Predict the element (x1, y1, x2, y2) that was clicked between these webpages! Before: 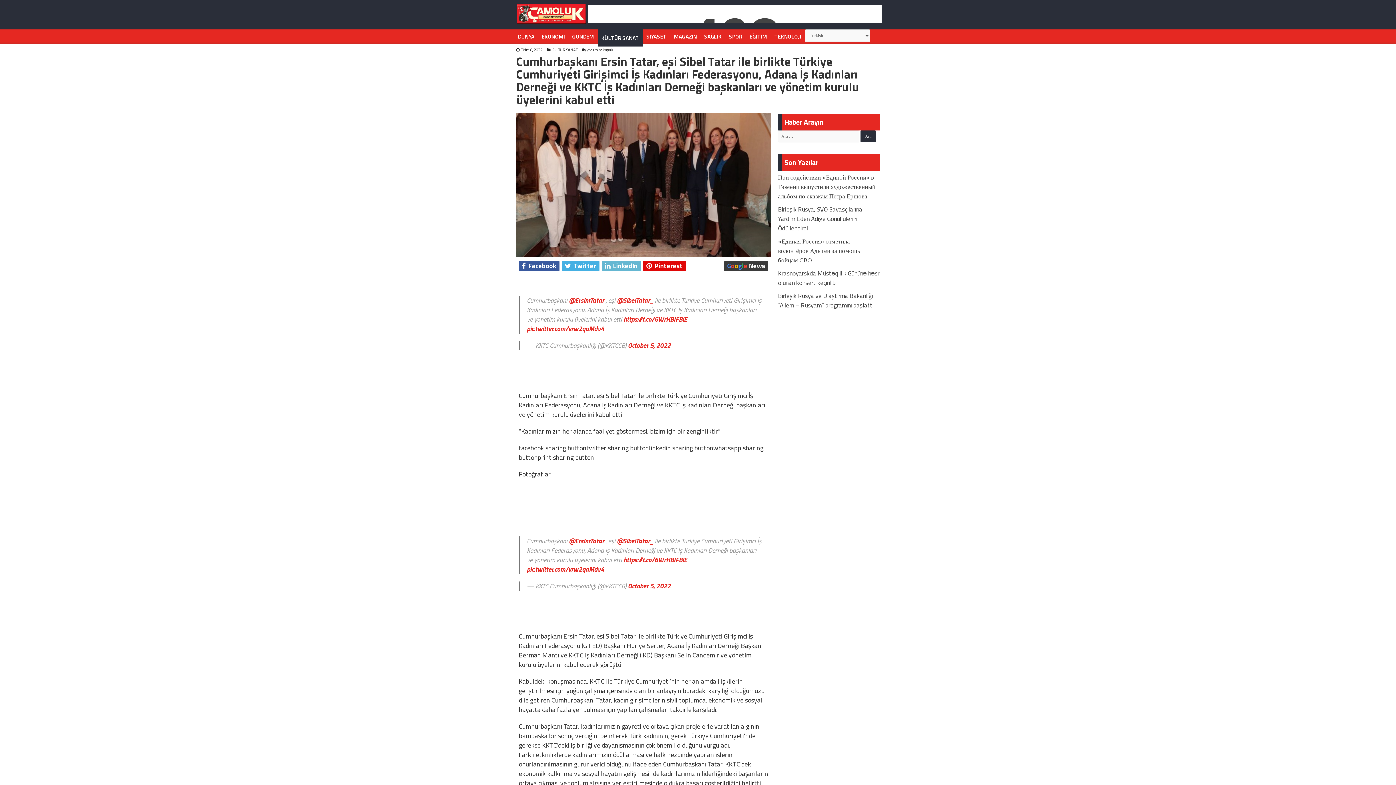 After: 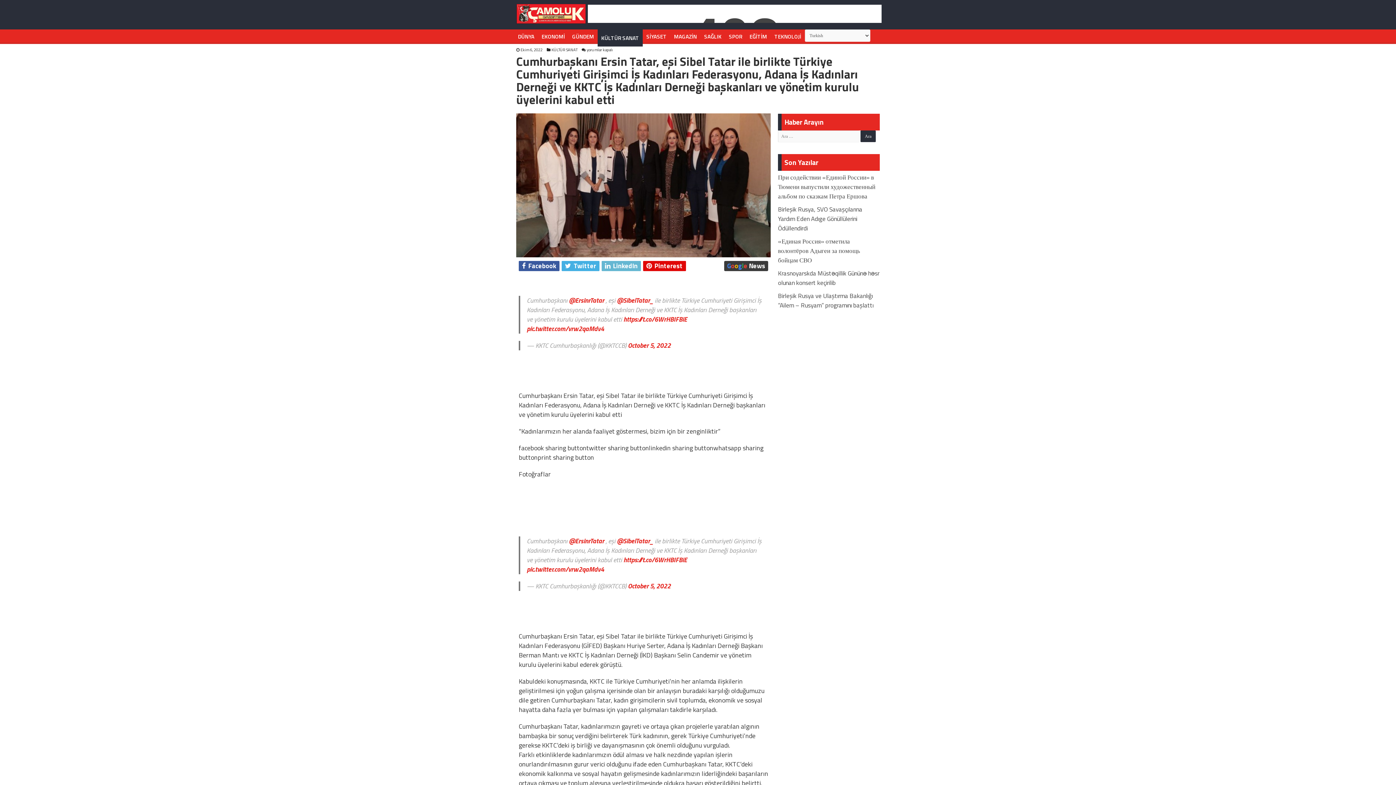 Action: bbox: (569, 295, 604, 305) label: @ErsinrTatar